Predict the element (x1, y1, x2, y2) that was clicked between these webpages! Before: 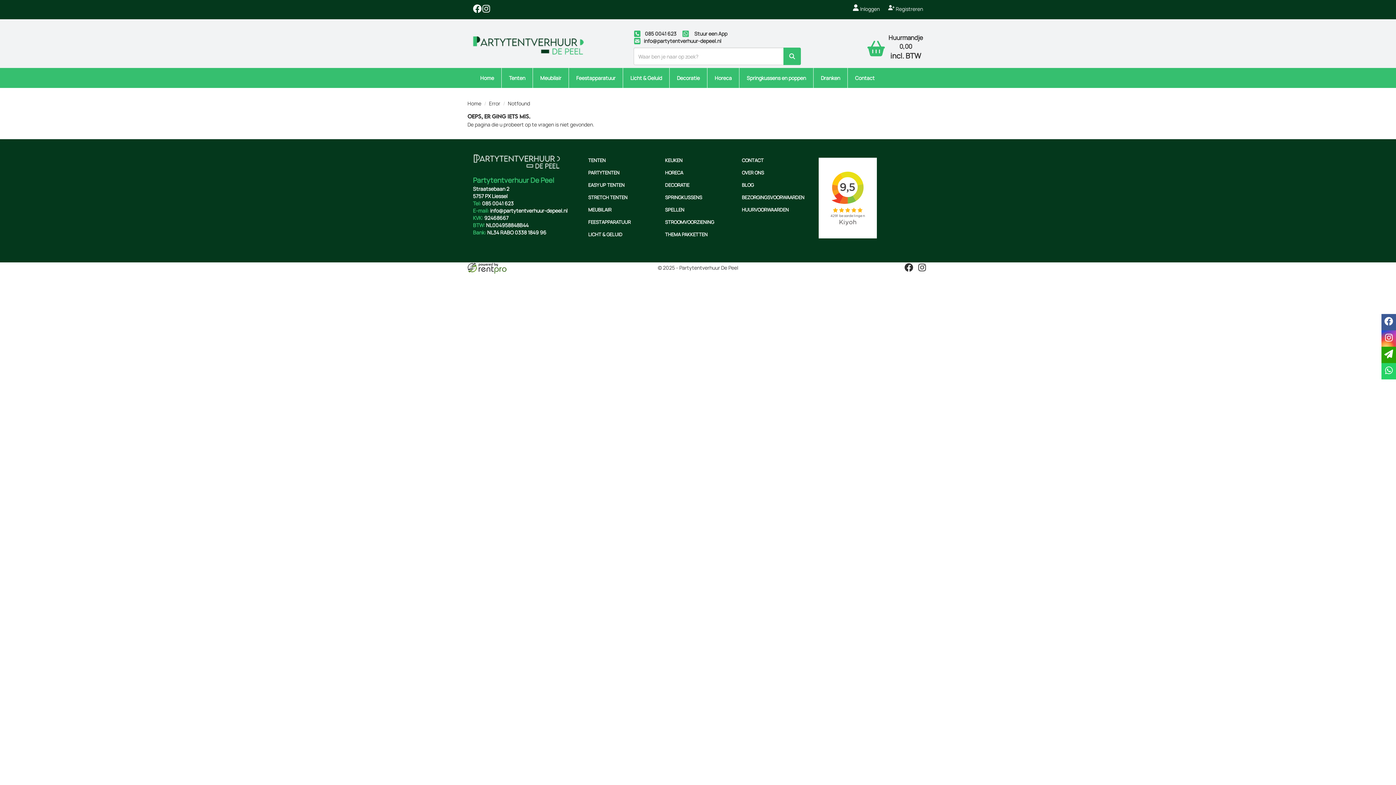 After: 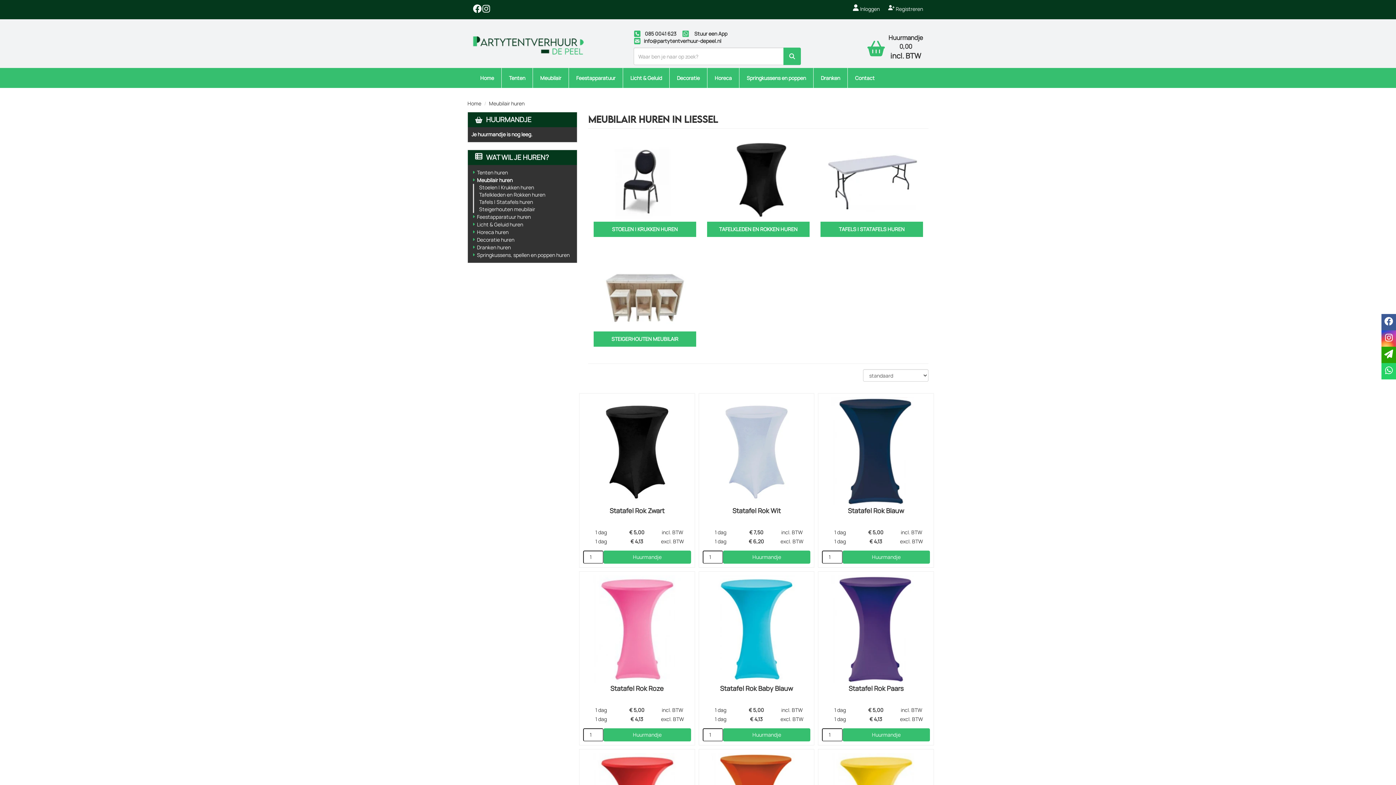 Action: label: MEUBILAIR bbox: (588, 206, 611, 213)